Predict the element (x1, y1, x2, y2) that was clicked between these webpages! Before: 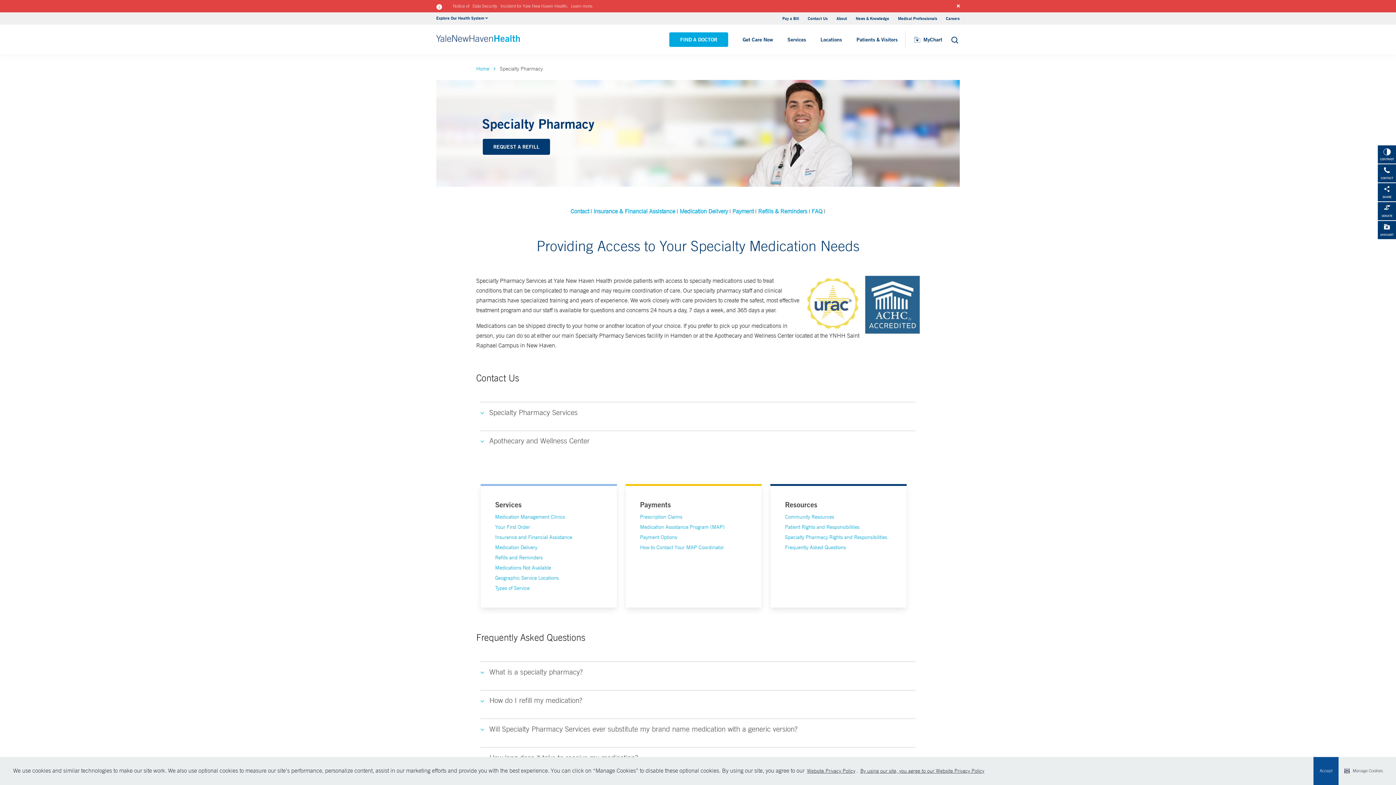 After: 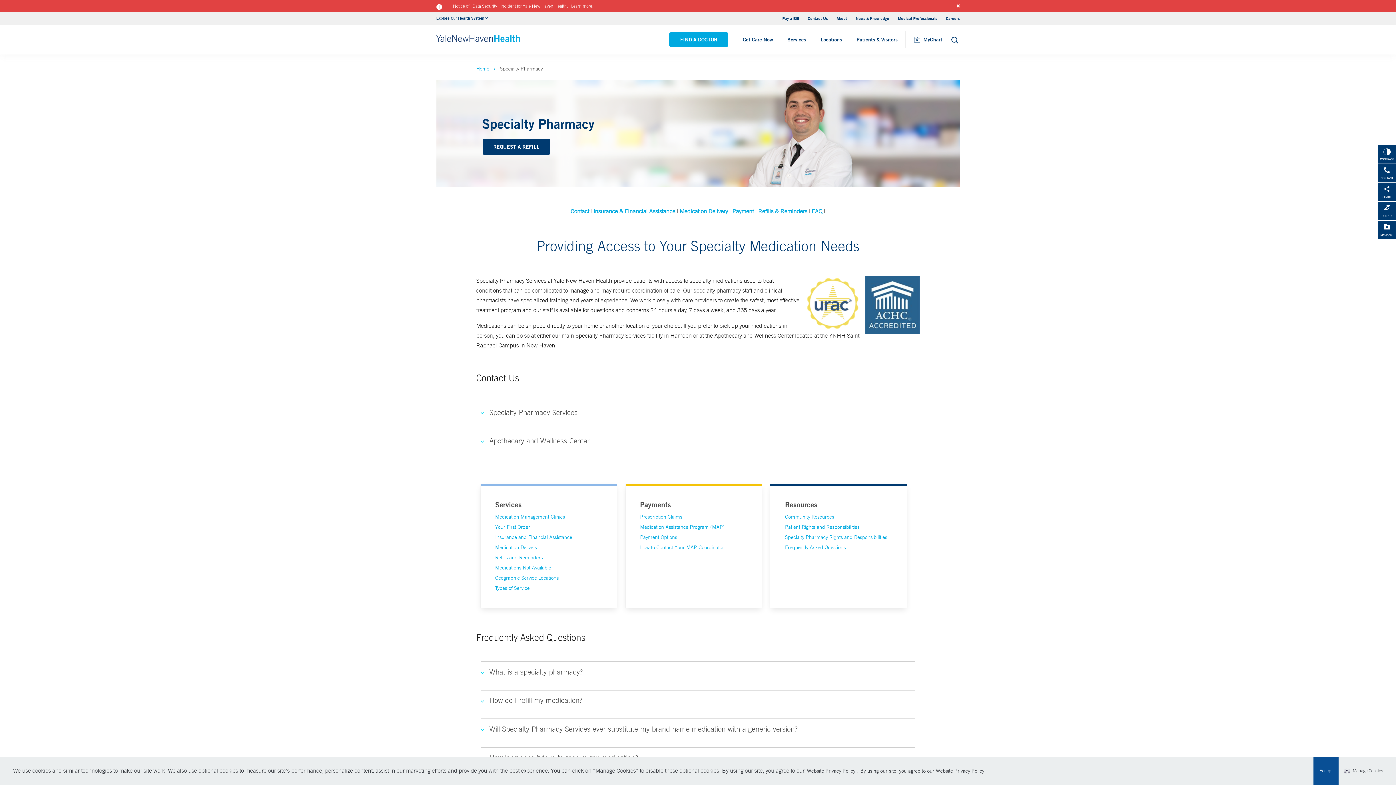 Action: label: CONTACT bbox: (1378, 164, 1396, 182)